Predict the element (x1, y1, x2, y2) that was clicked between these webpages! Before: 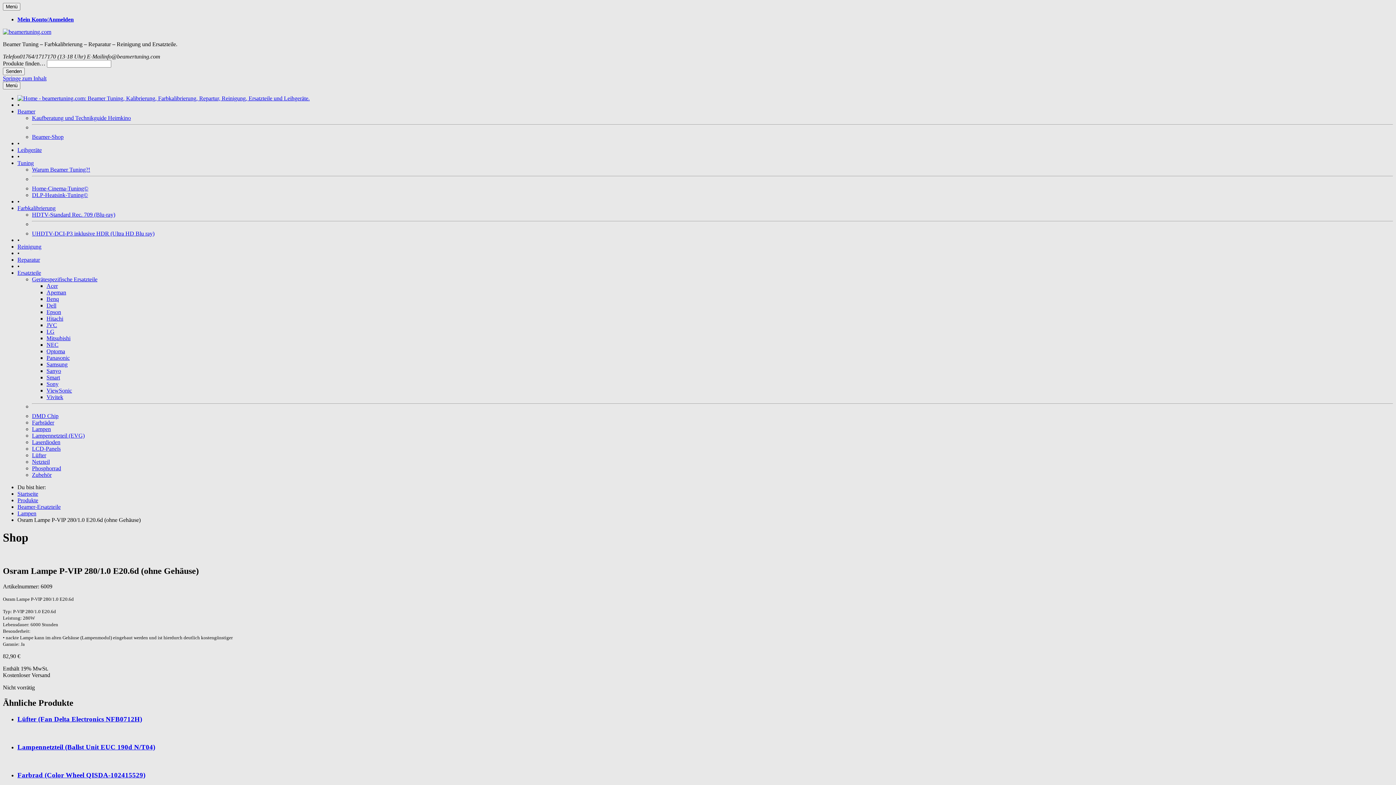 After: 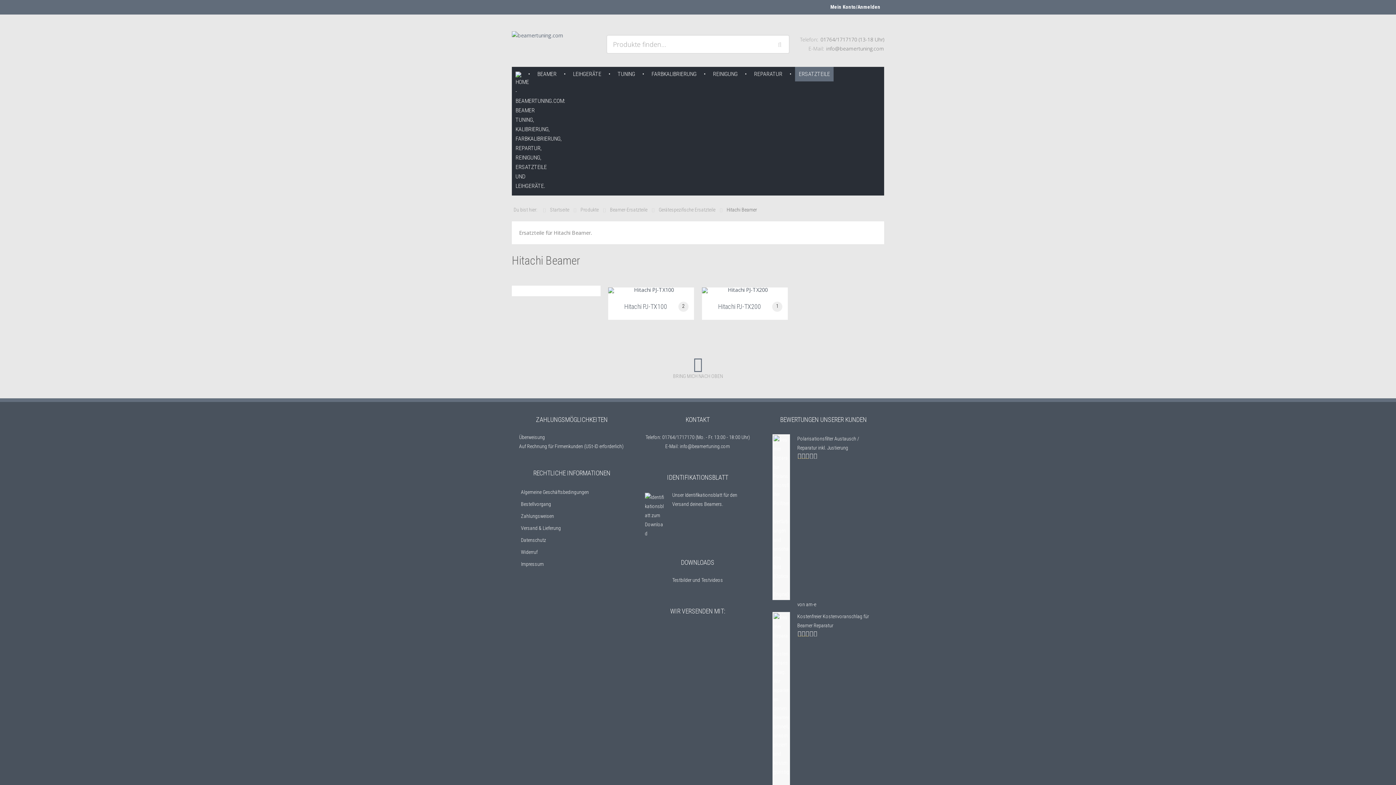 Action: bbox: (46, 315, 63, 321) label: Hitachi